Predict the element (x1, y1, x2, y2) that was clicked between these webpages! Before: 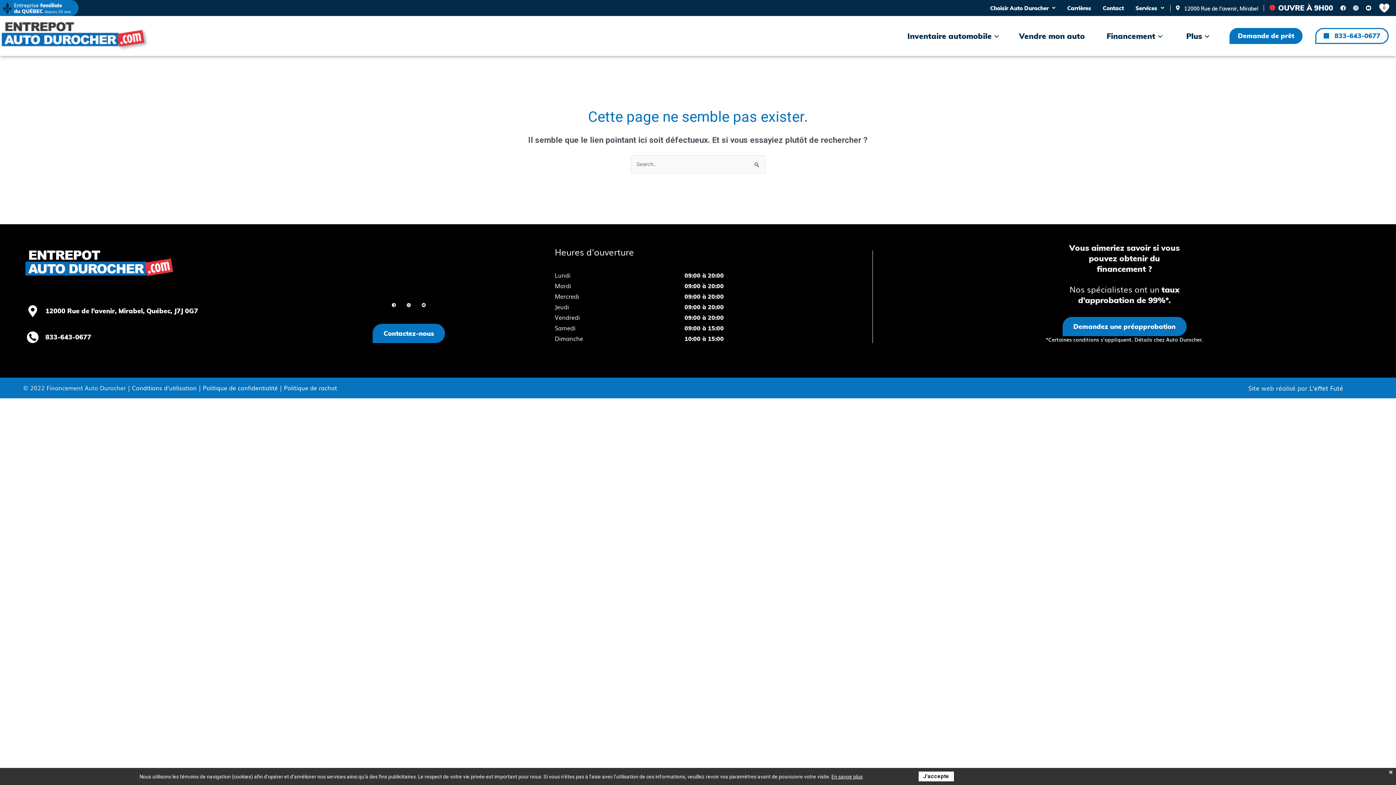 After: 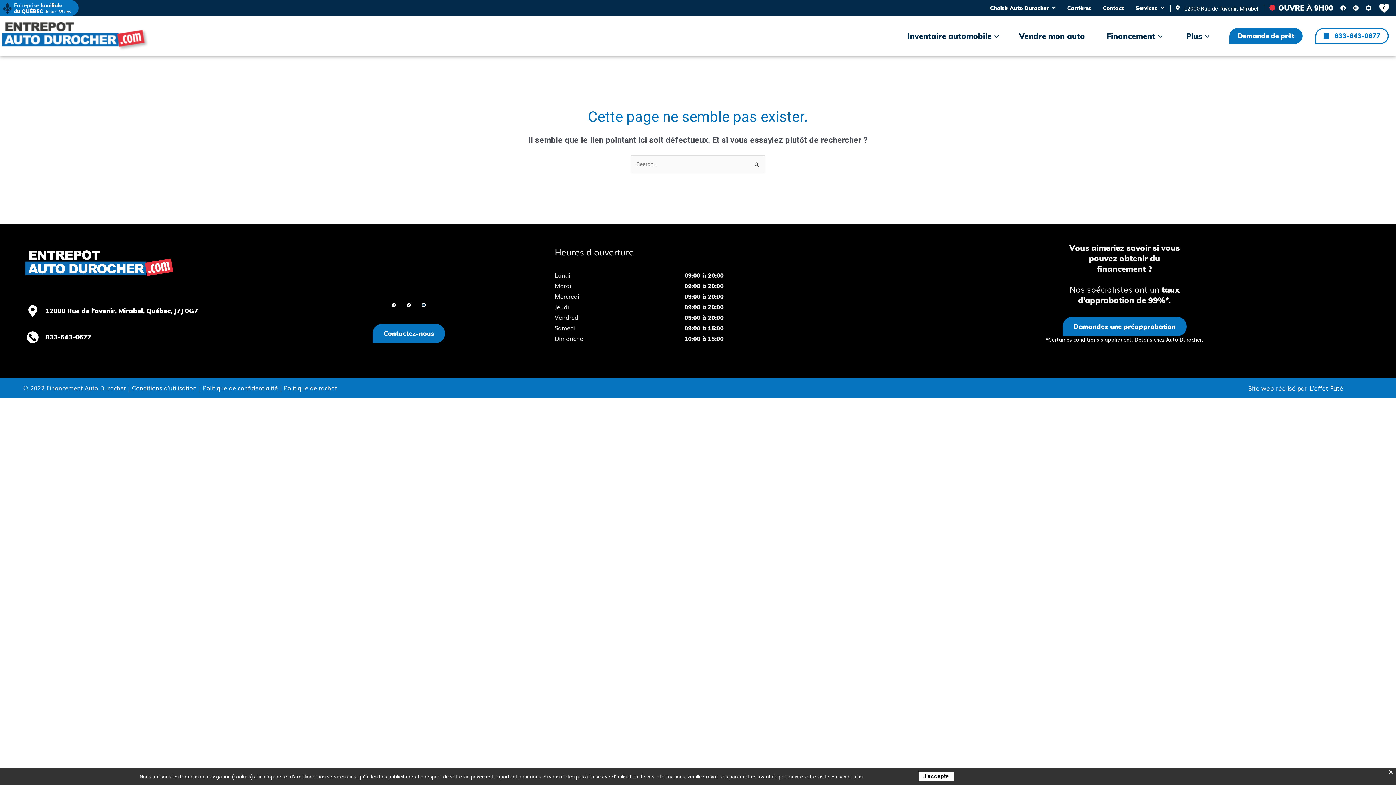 Action: bbox: (1340, 5, 1346, 10)